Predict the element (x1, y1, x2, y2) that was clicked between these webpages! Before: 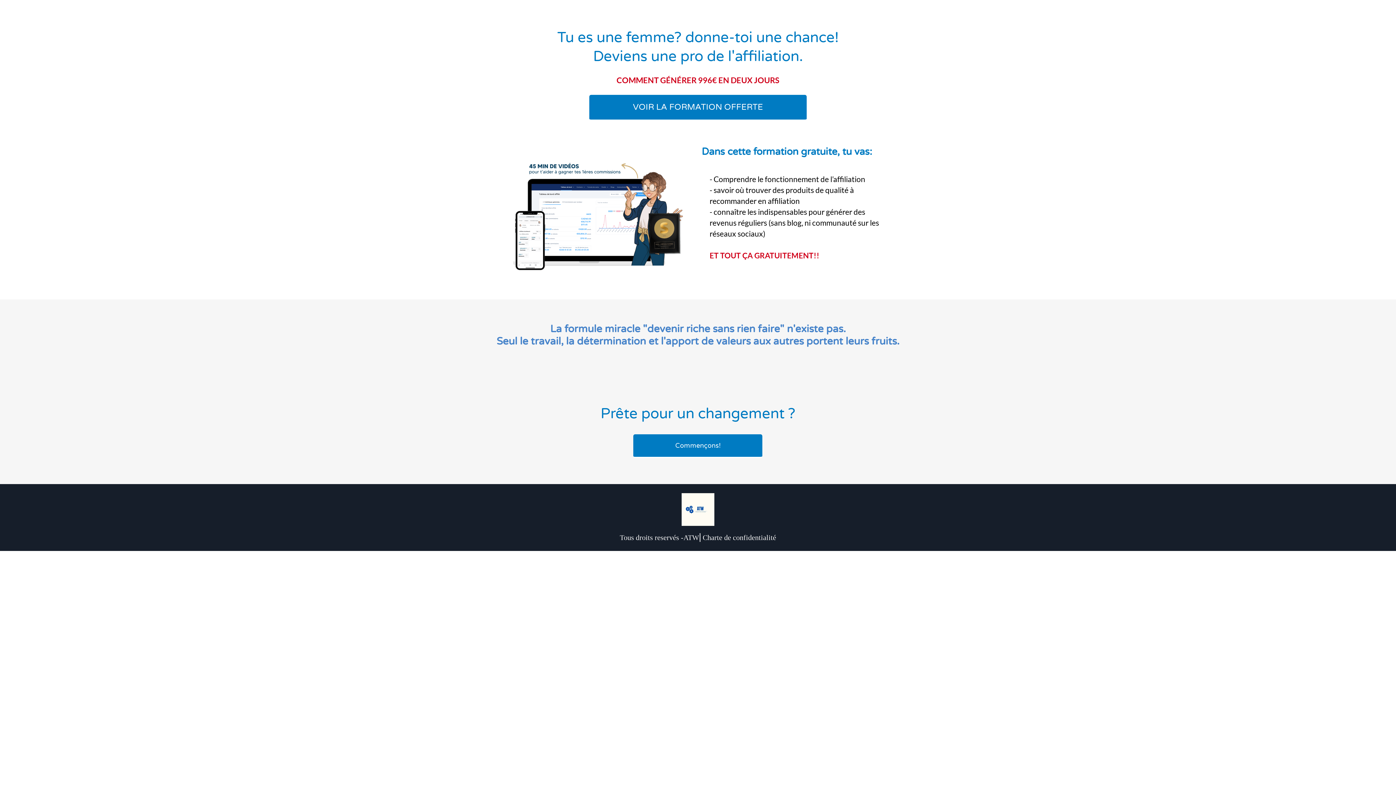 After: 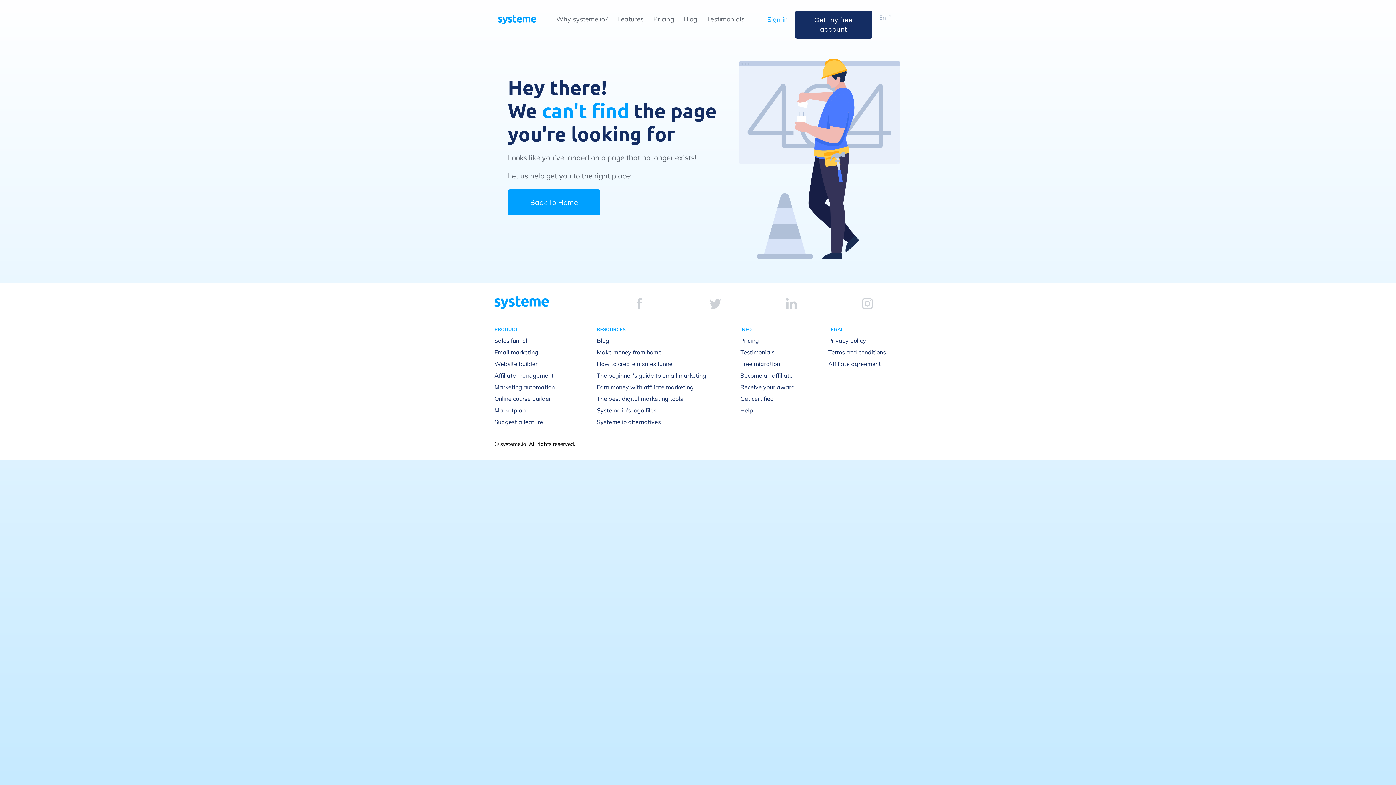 Action: bbox: (589, 94, 806, 120) label: VOIR LA FORMATION OFFERTE